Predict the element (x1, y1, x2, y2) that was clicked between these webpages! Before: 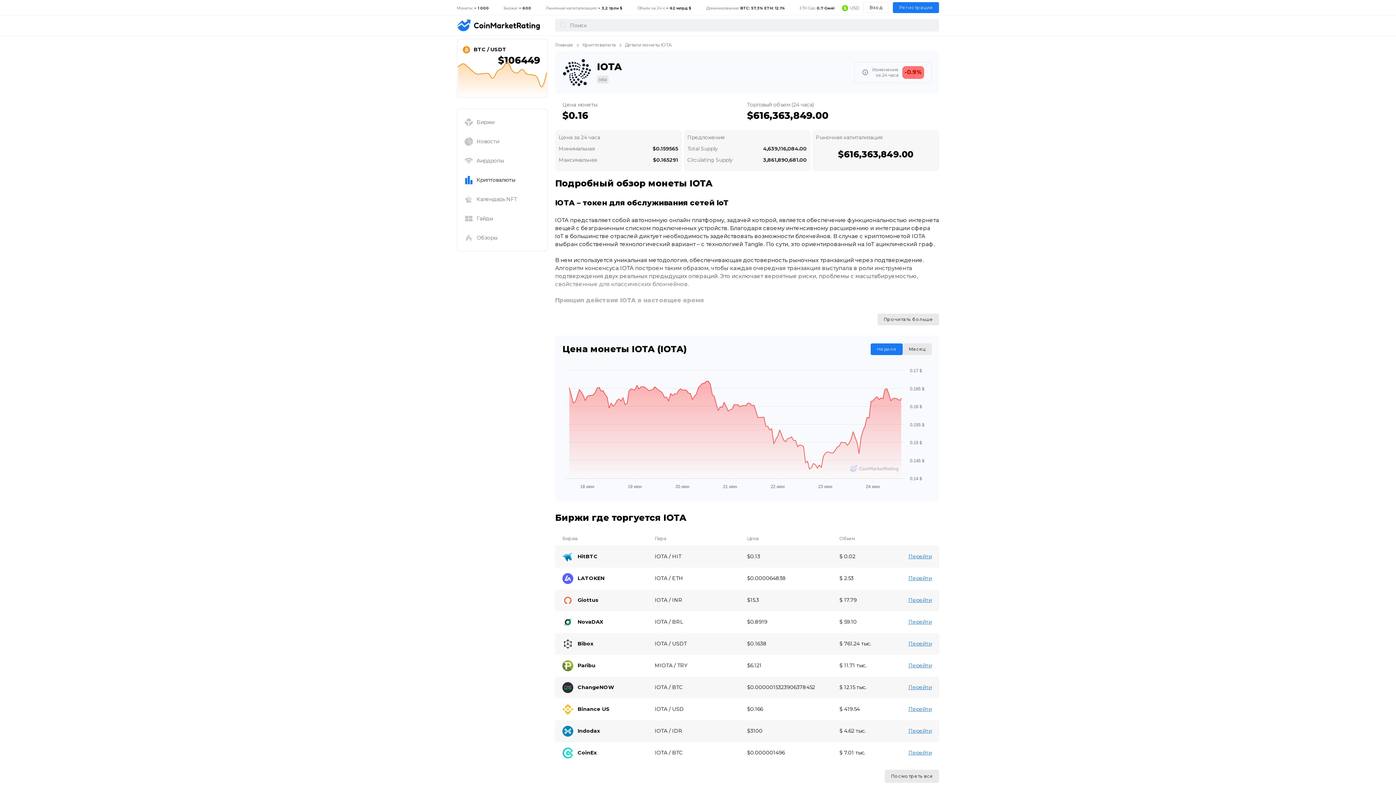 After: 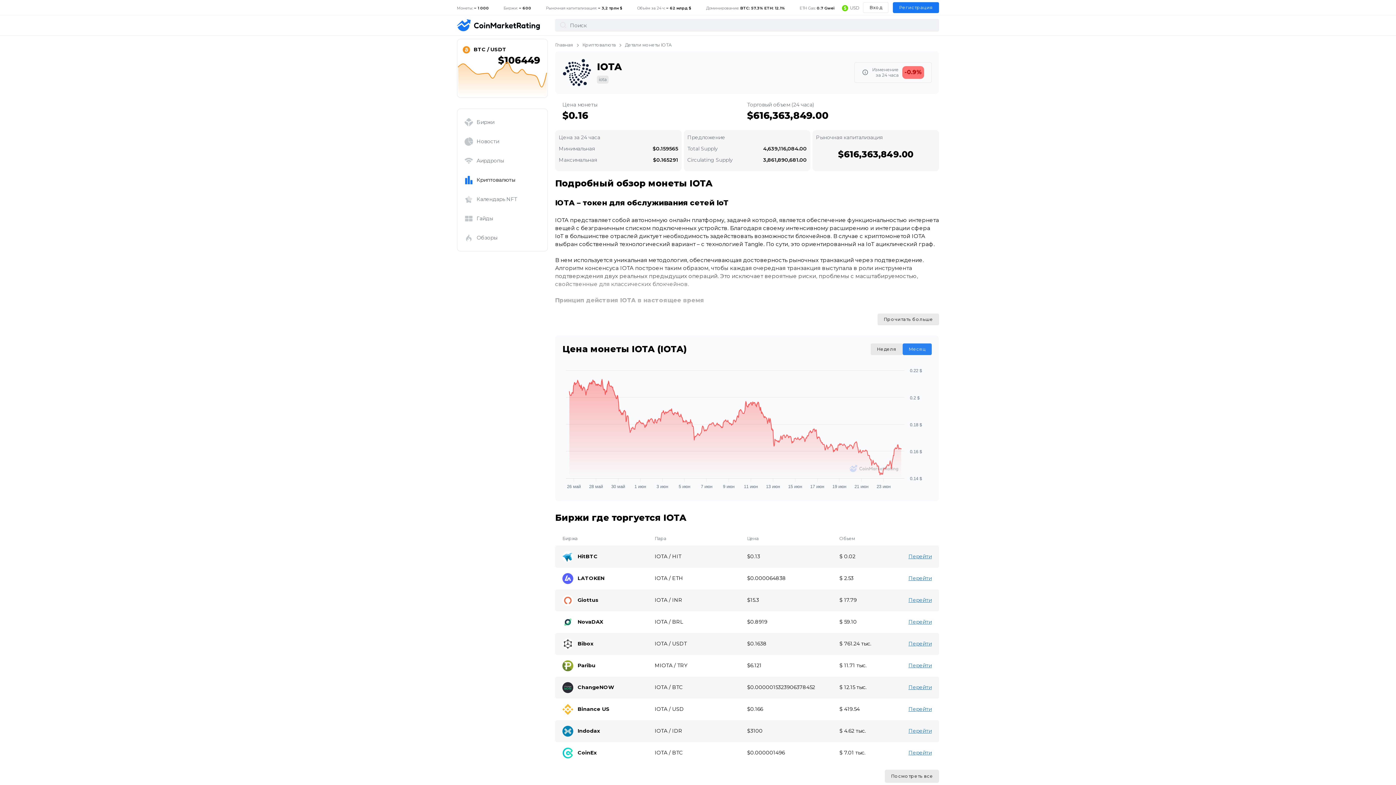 Action: label: Месяц bbox: (902, 343, 932, 355)